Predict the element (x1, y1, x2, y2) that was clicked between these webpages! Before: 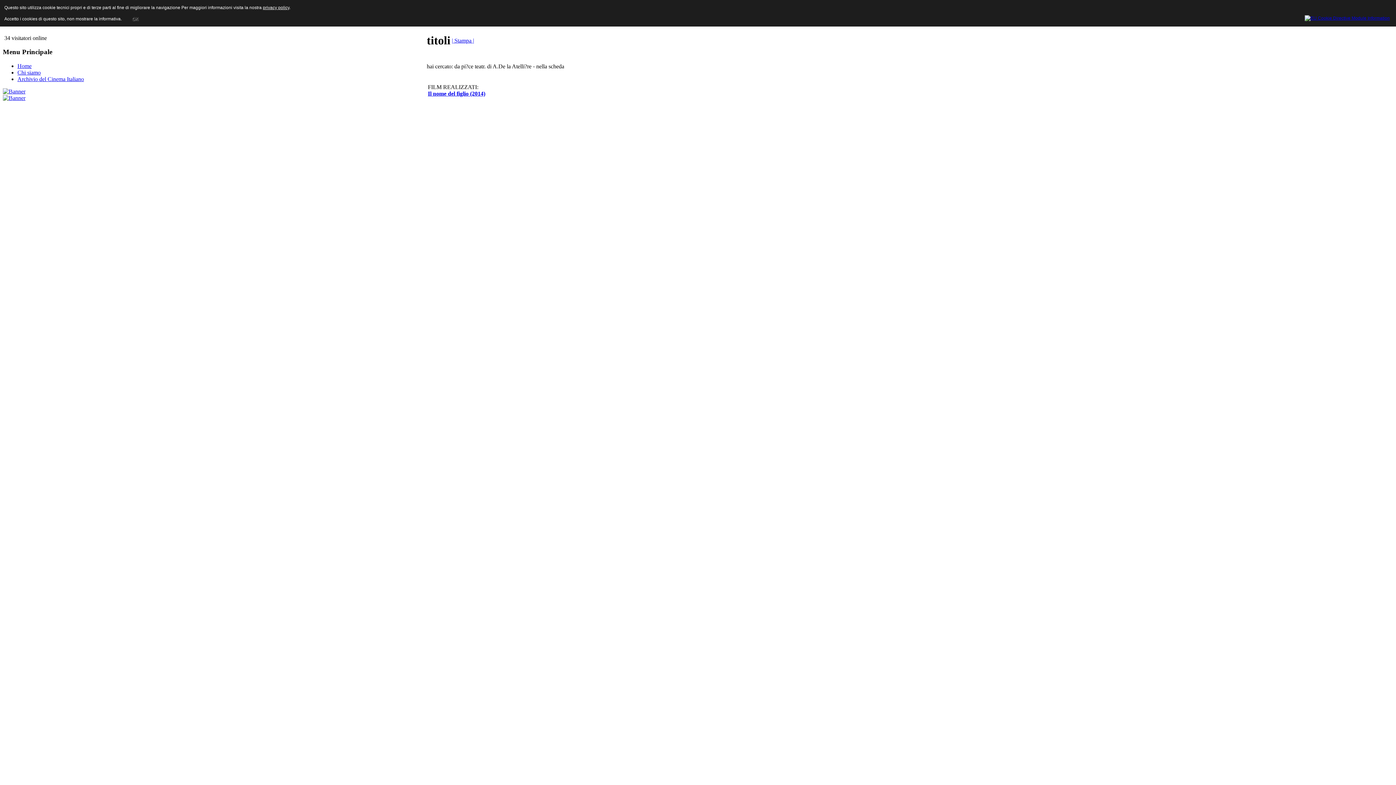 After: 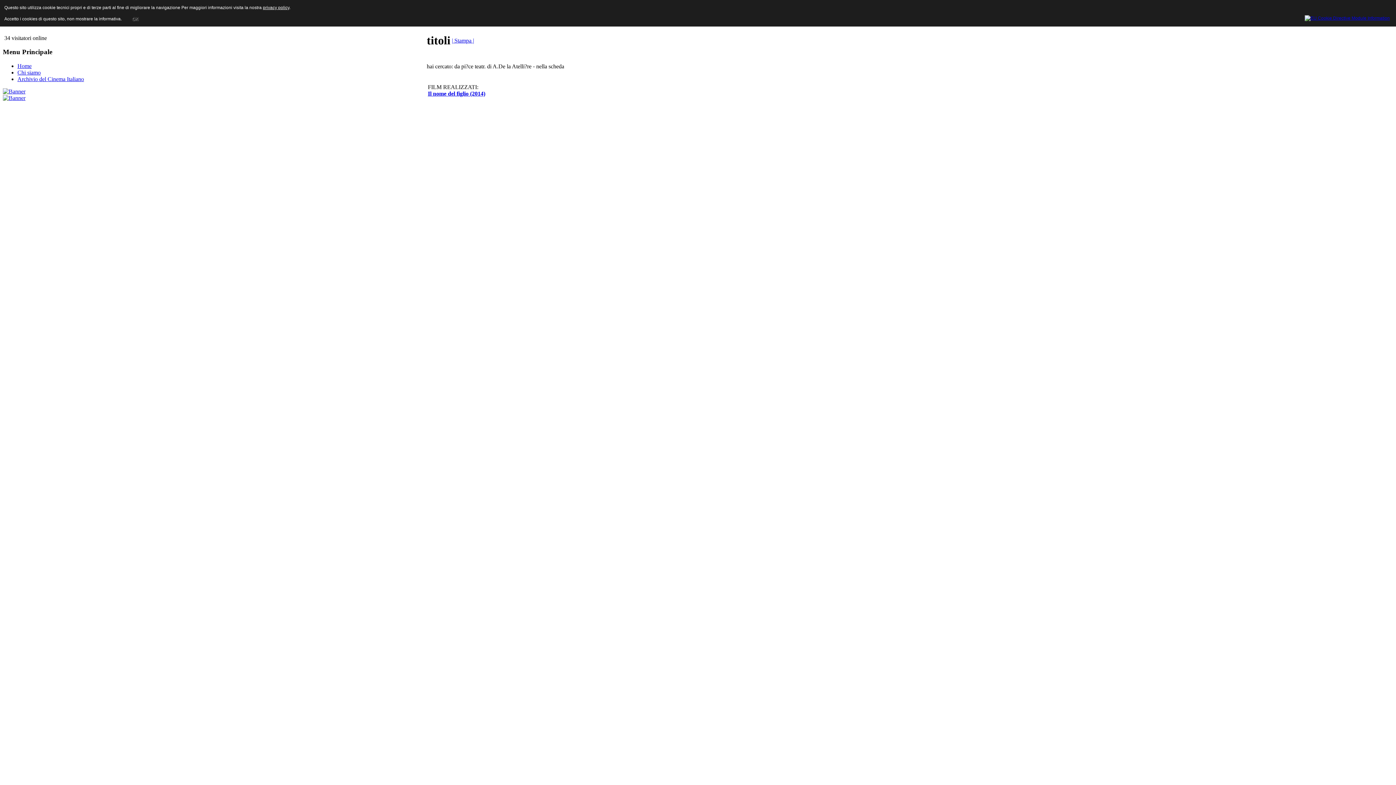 Action: bbox: (1305, 14, 1390, 19)